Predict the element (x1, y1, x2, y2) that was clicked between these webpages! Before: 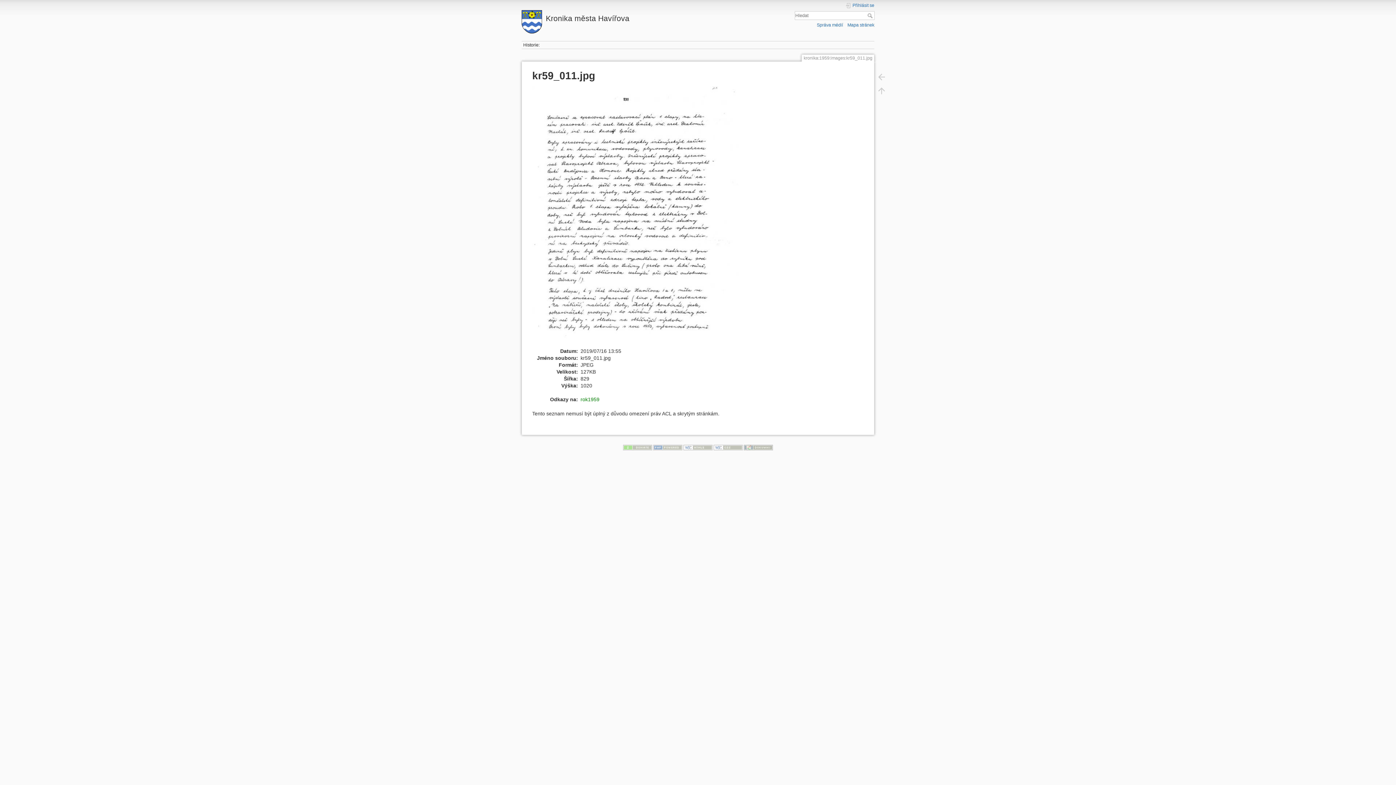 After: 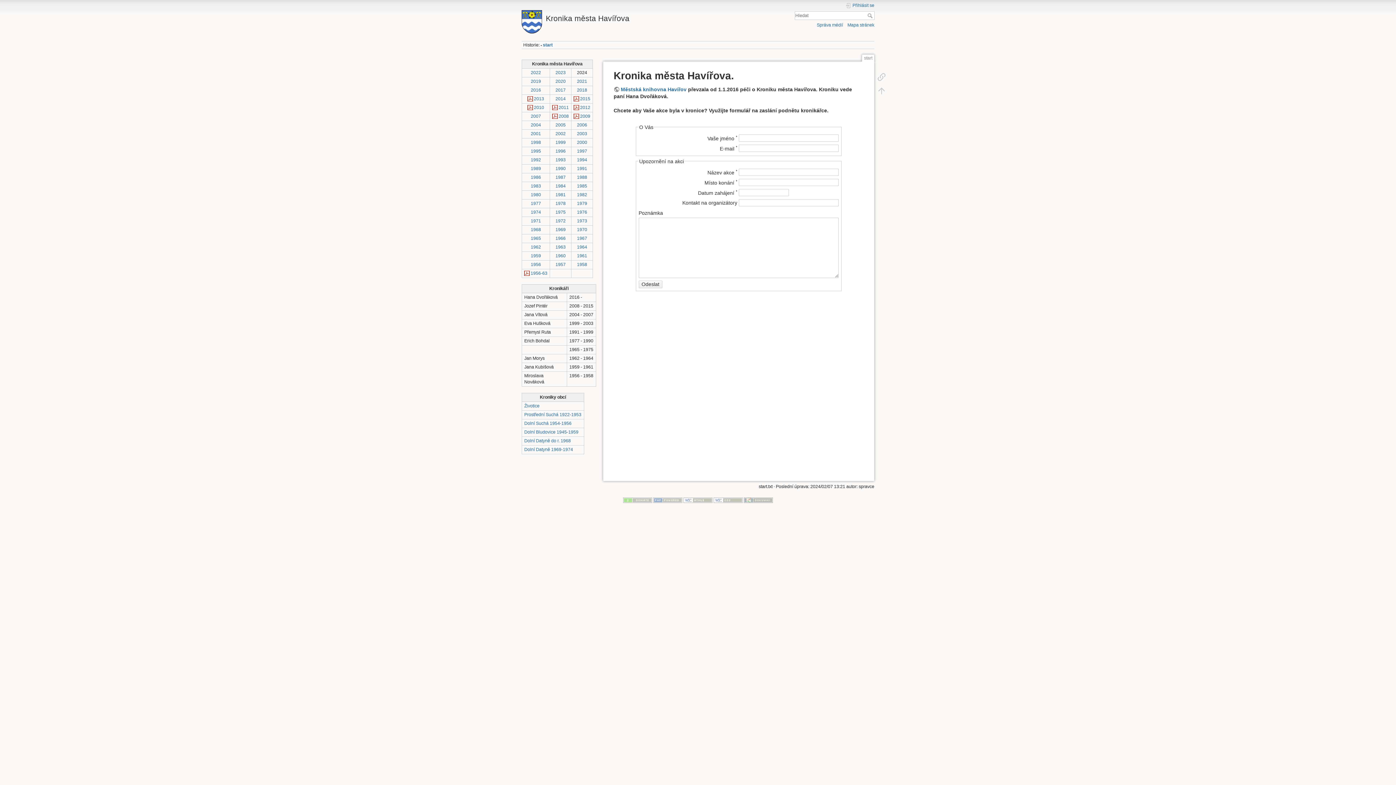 Action: bbox: (521, 10, 694, 22) label: Kronika města Havířova